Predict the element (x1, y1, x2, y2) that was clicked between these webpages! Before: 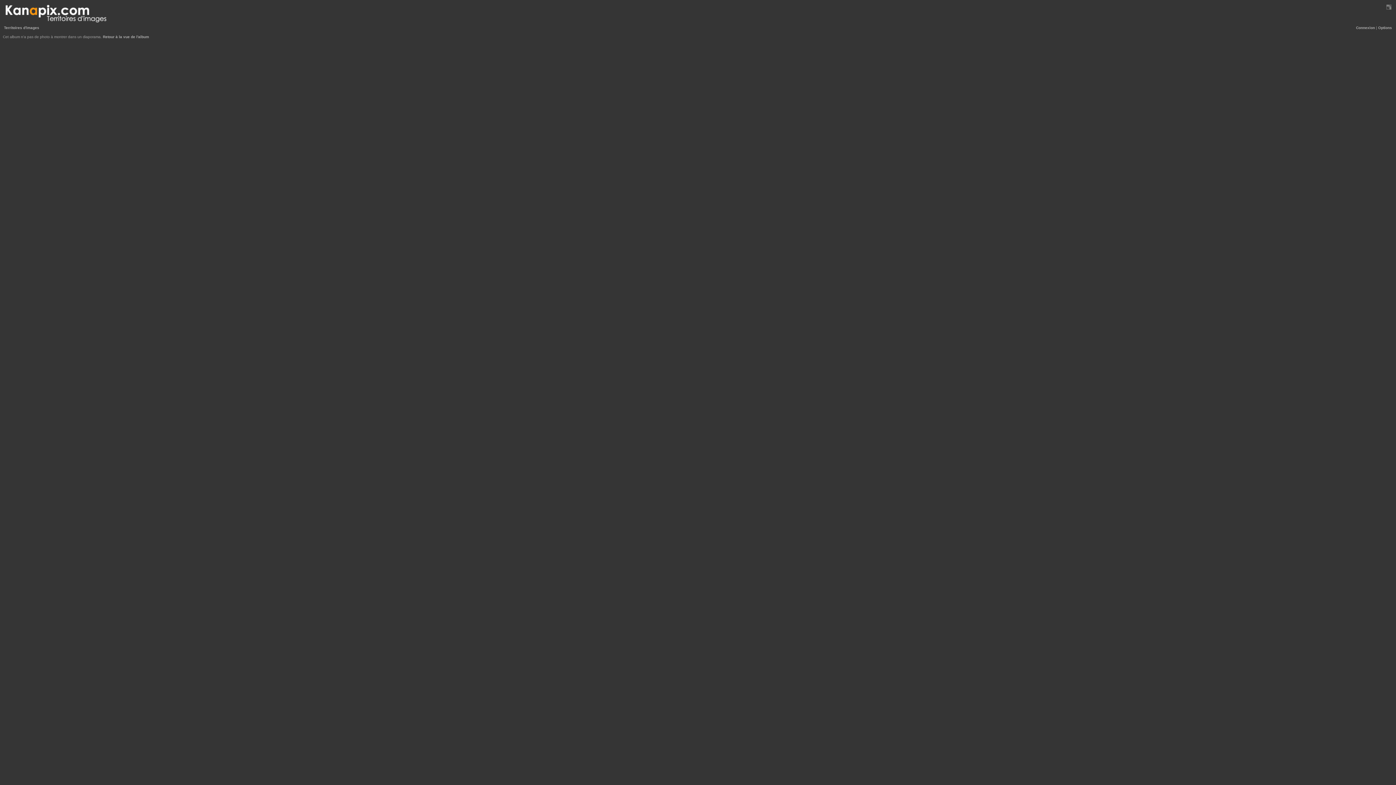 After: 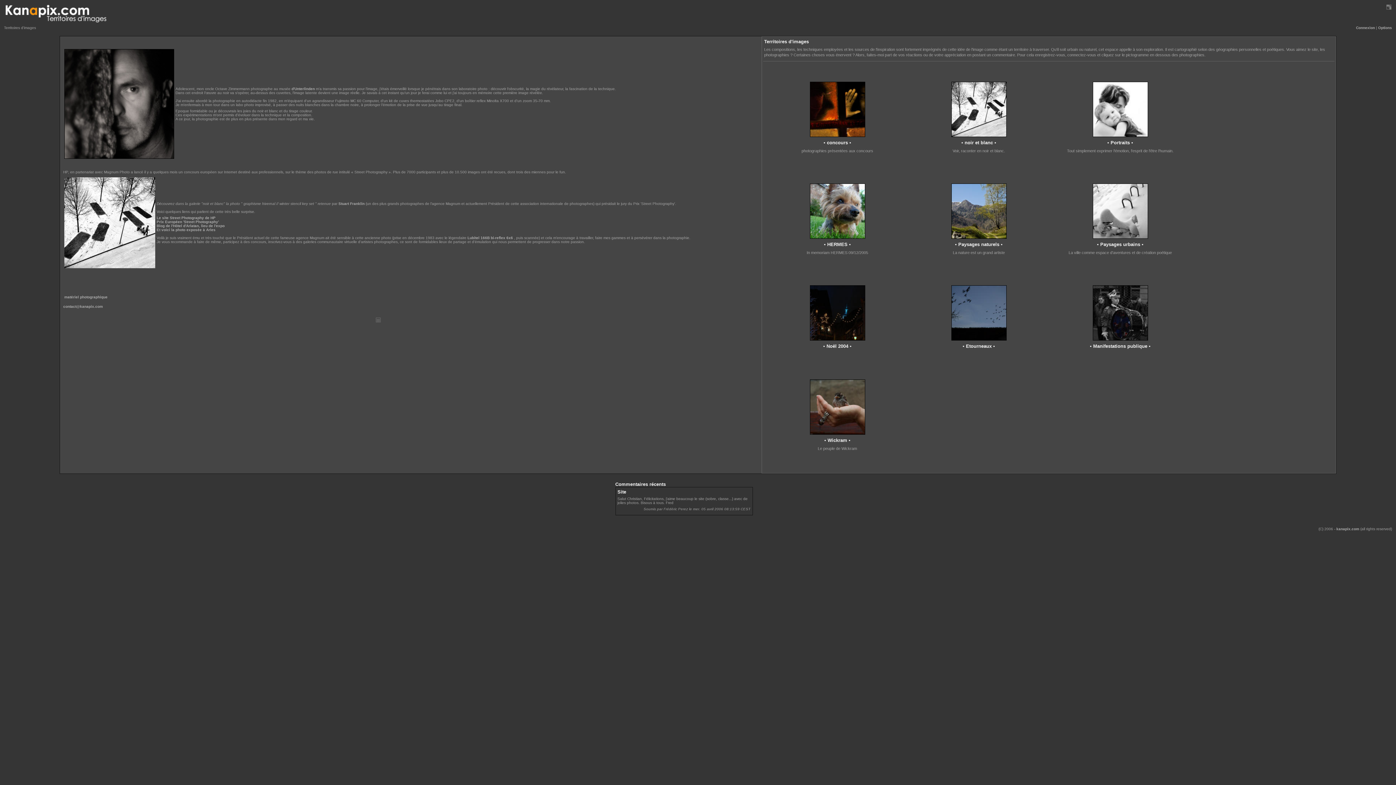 Action: bbox: (4, 25, 39, 29) label: Territoires d'images